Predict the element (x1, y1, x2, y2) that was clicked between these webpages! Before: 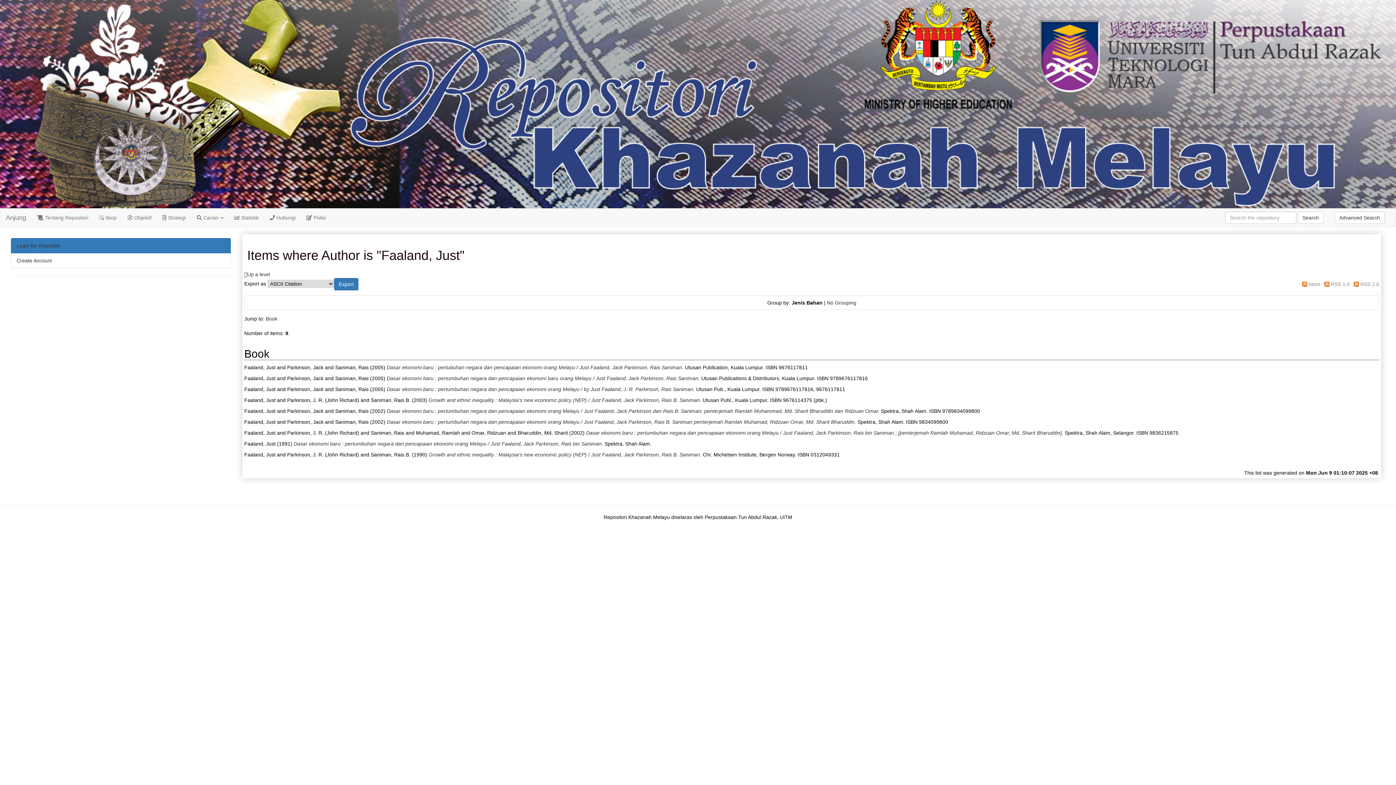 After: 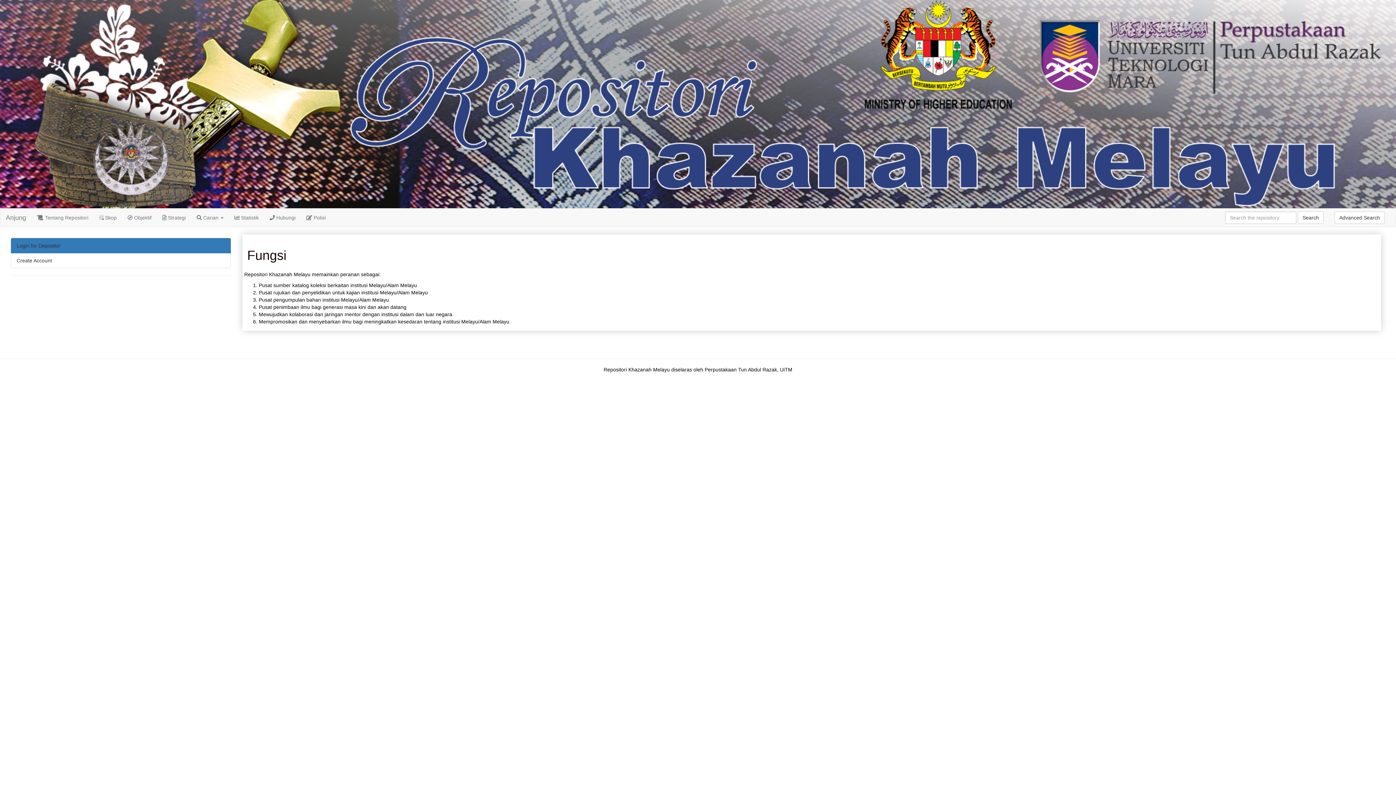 Action: bbox: (157, 208, 191, 226) label:  Strategi